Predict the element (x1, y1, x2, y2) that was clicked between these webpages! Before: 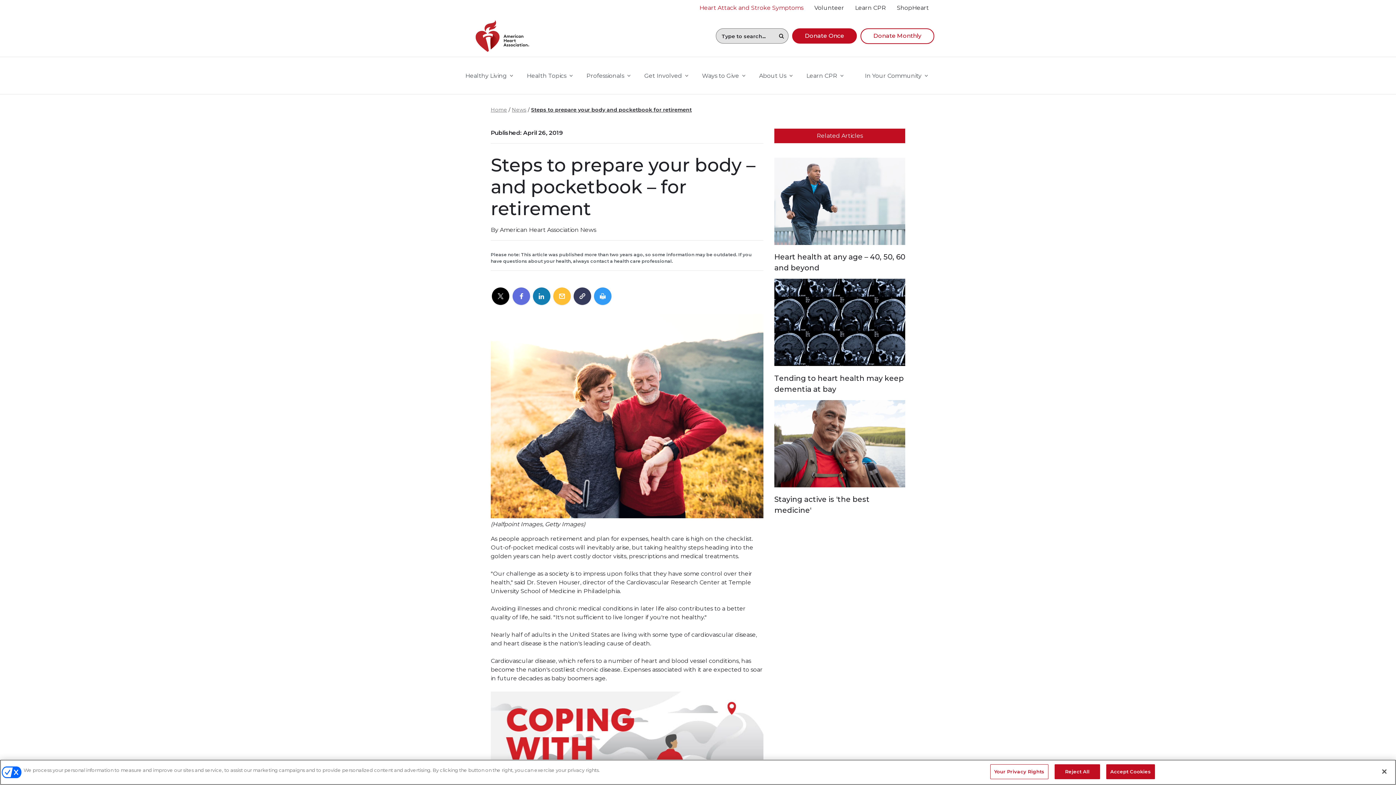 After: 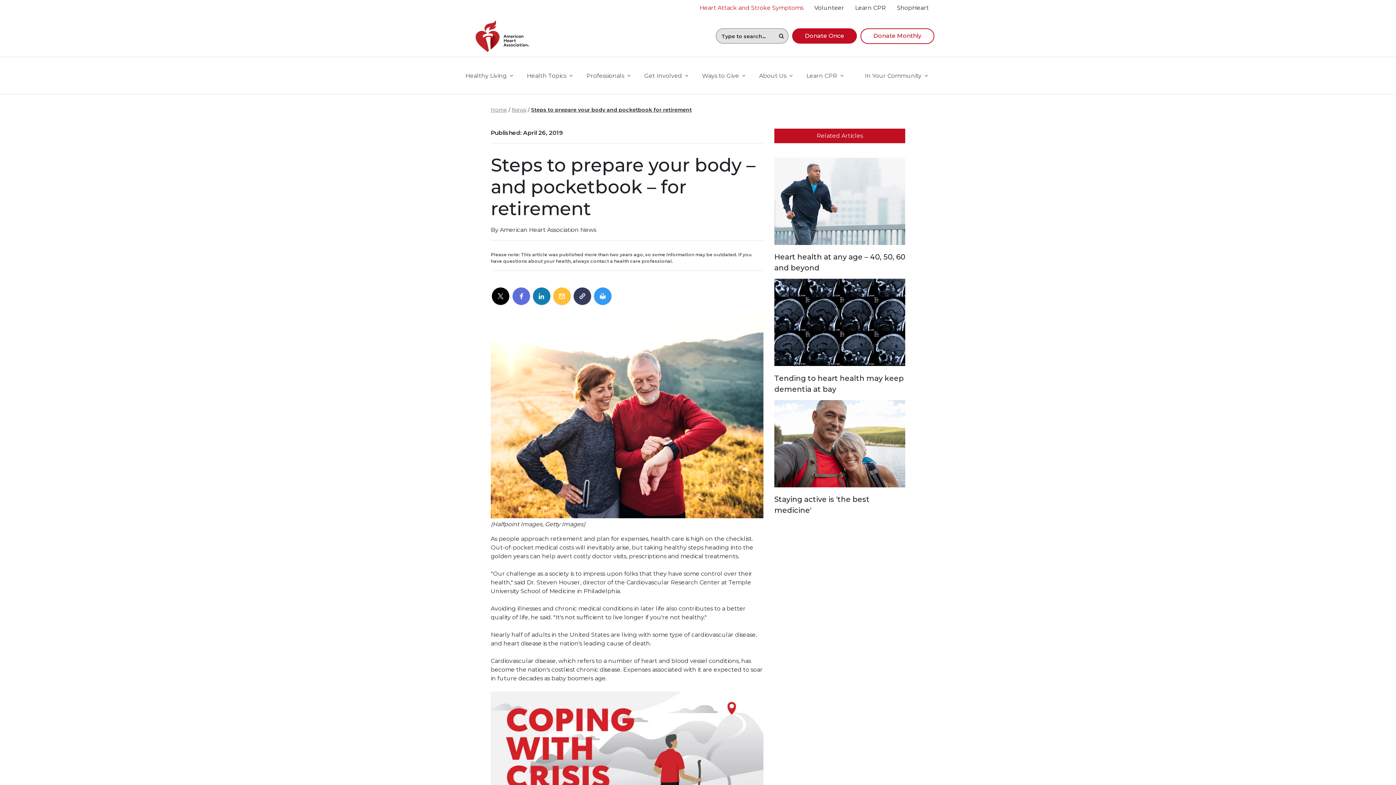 Action: bbox: (1376, 764, 1392, 780) label: Close